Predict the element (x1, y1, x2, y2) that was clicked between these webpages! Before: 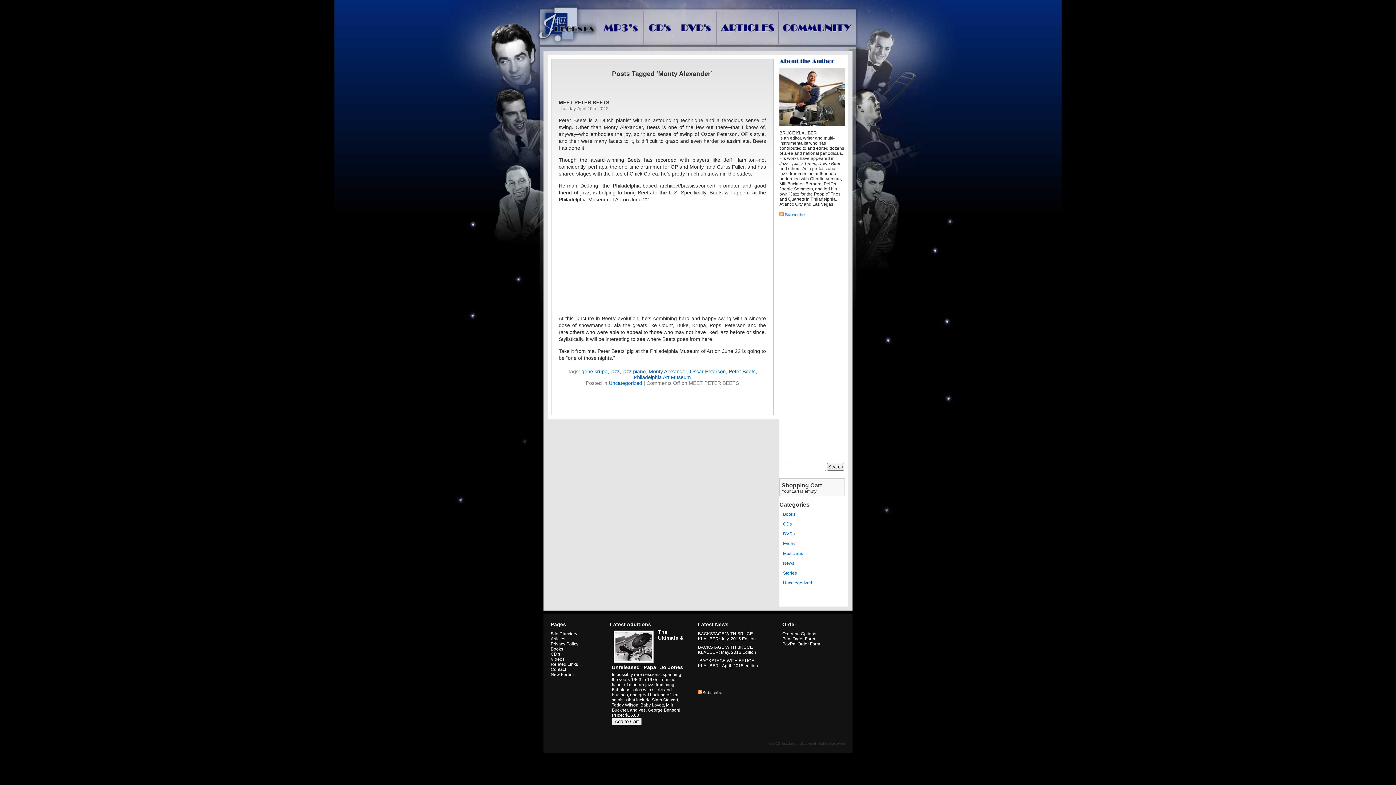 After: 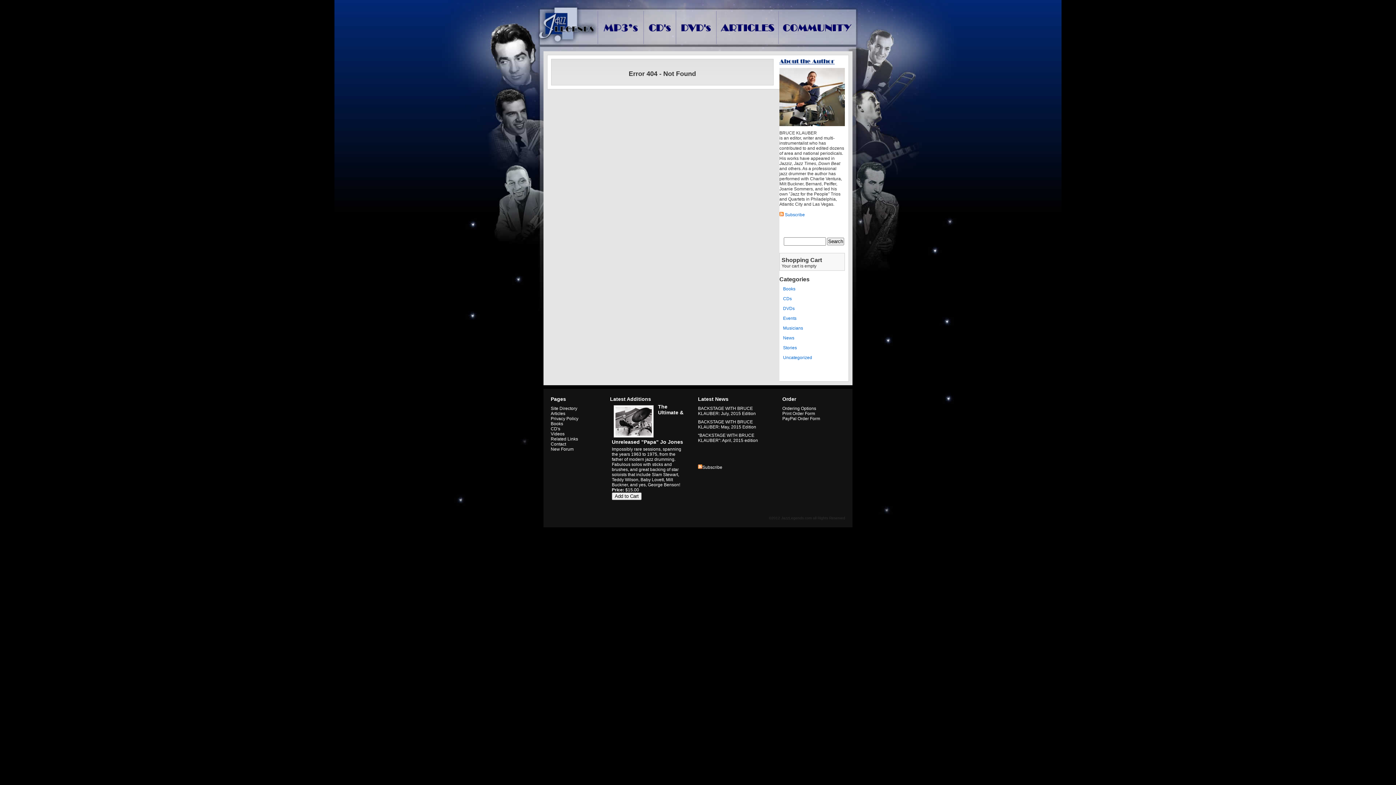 Action: label: Site Directory bbox: (550, 631, 577, 636)